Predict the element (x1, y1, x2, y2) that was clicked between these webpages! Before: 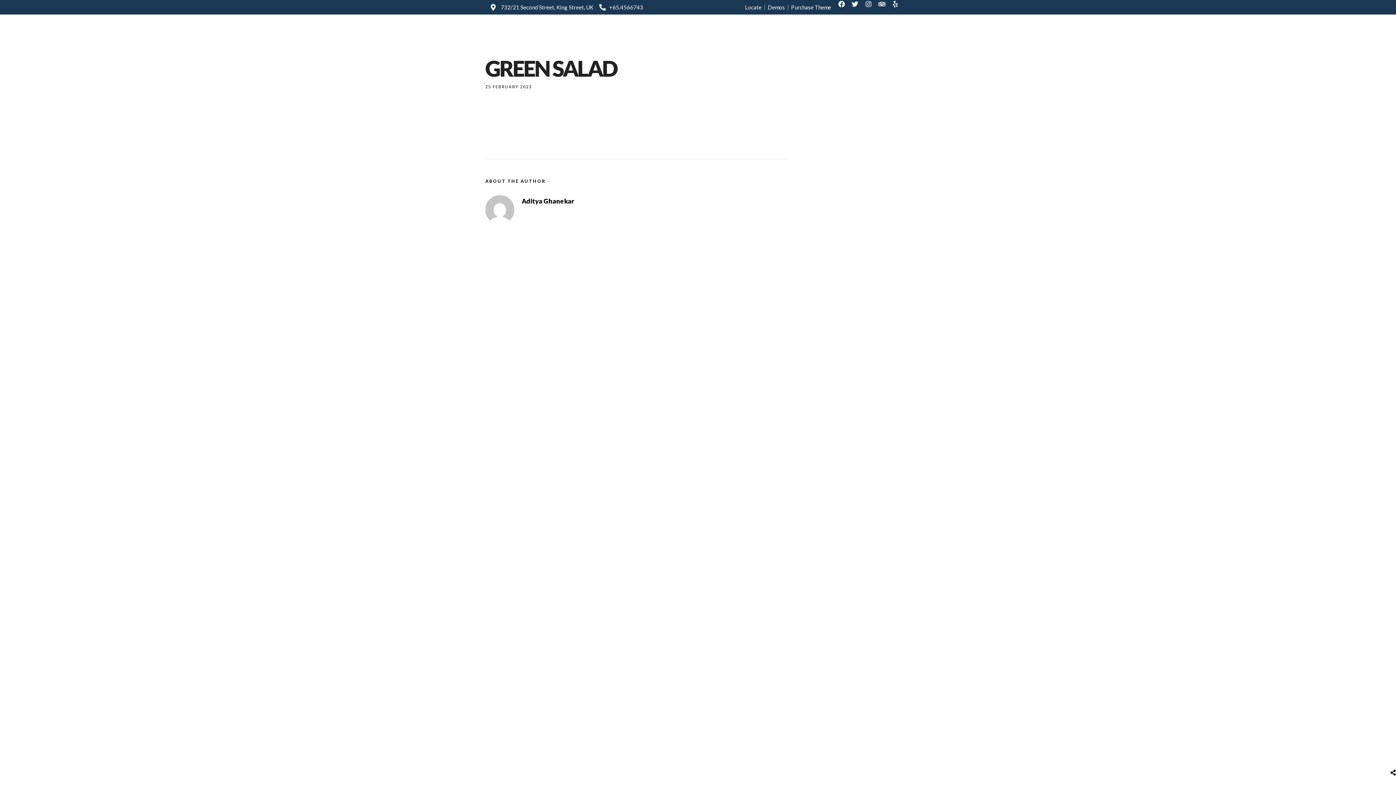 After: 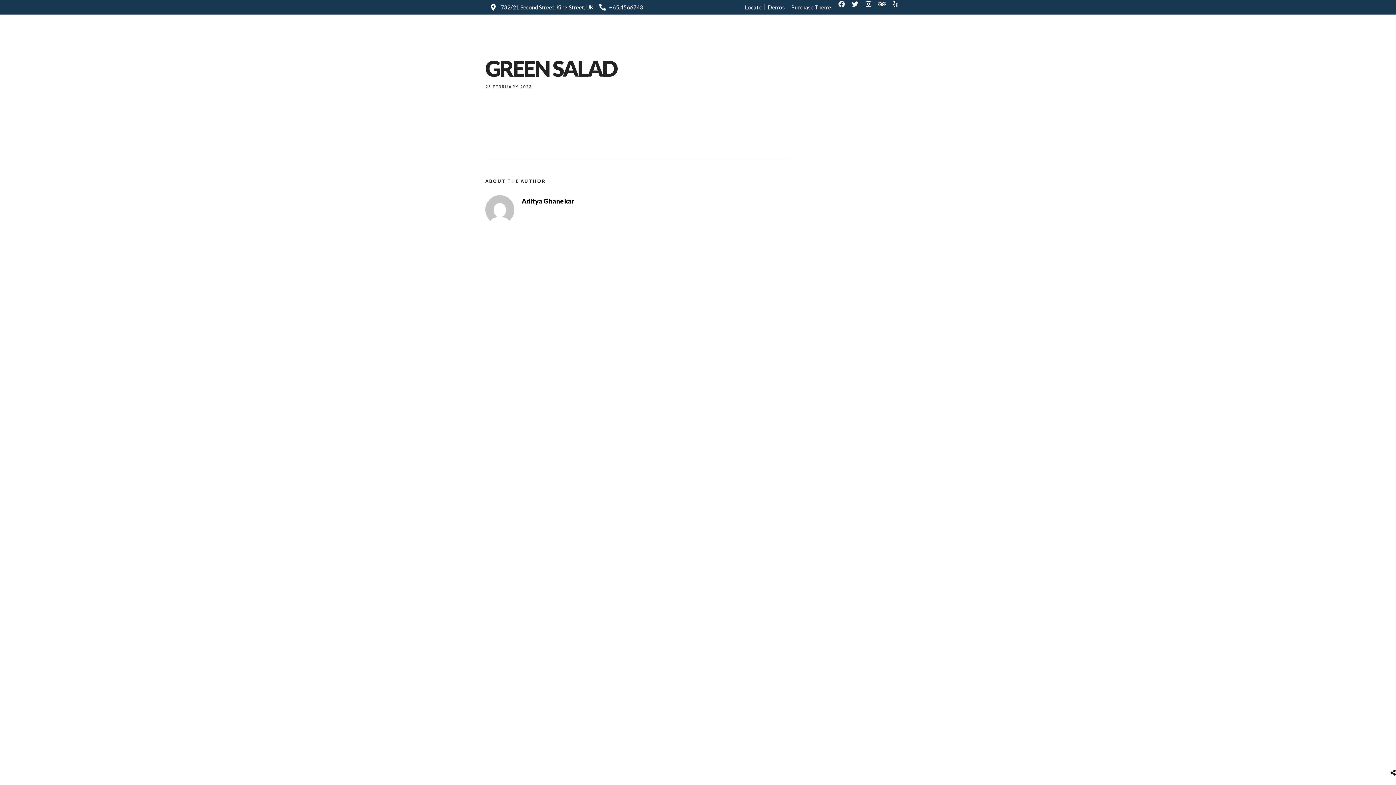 Action: bbox: (838, 0, 851, 13) label: Facebook